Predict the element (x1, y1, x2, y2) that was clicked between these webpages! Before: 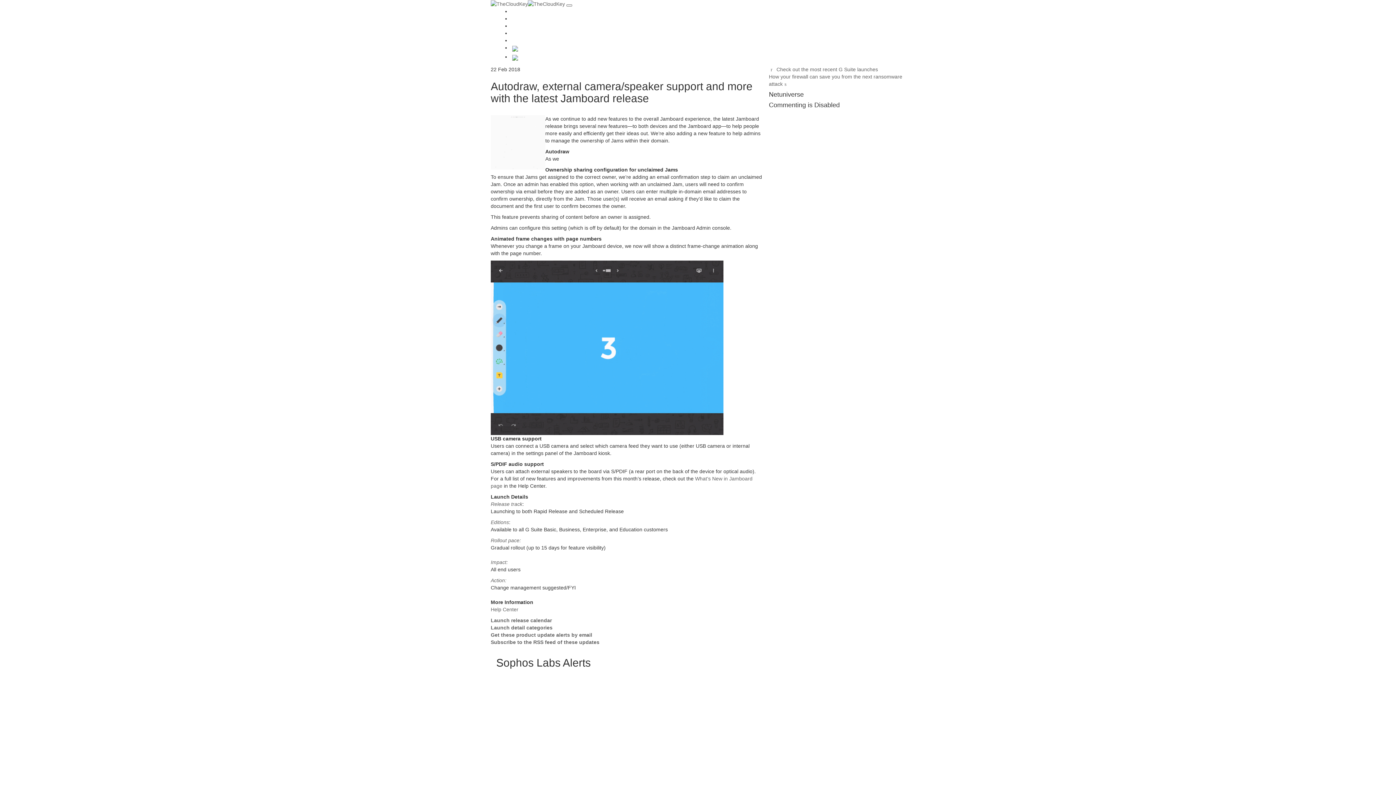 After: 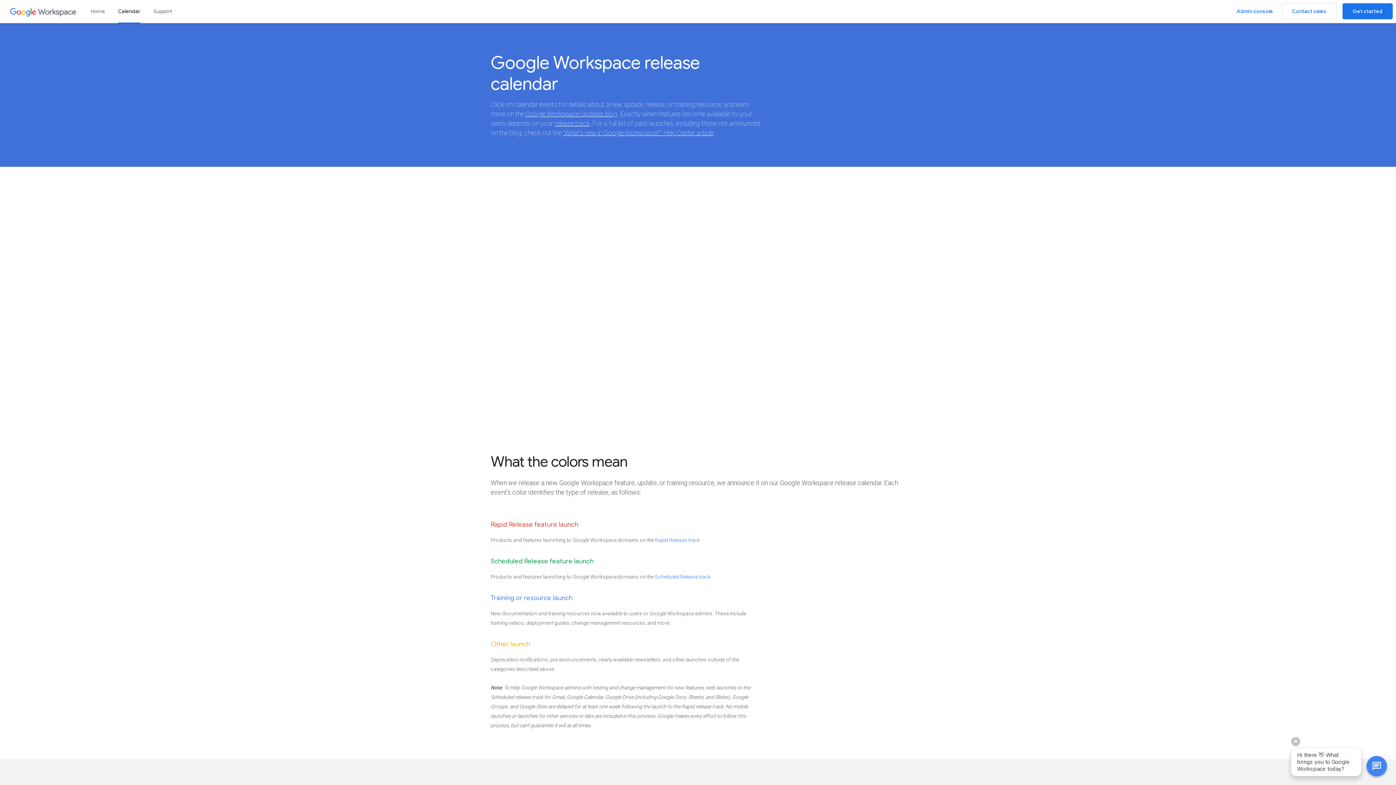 Action: bbox: (490, 617, 552, 623) label: Launch release calendar